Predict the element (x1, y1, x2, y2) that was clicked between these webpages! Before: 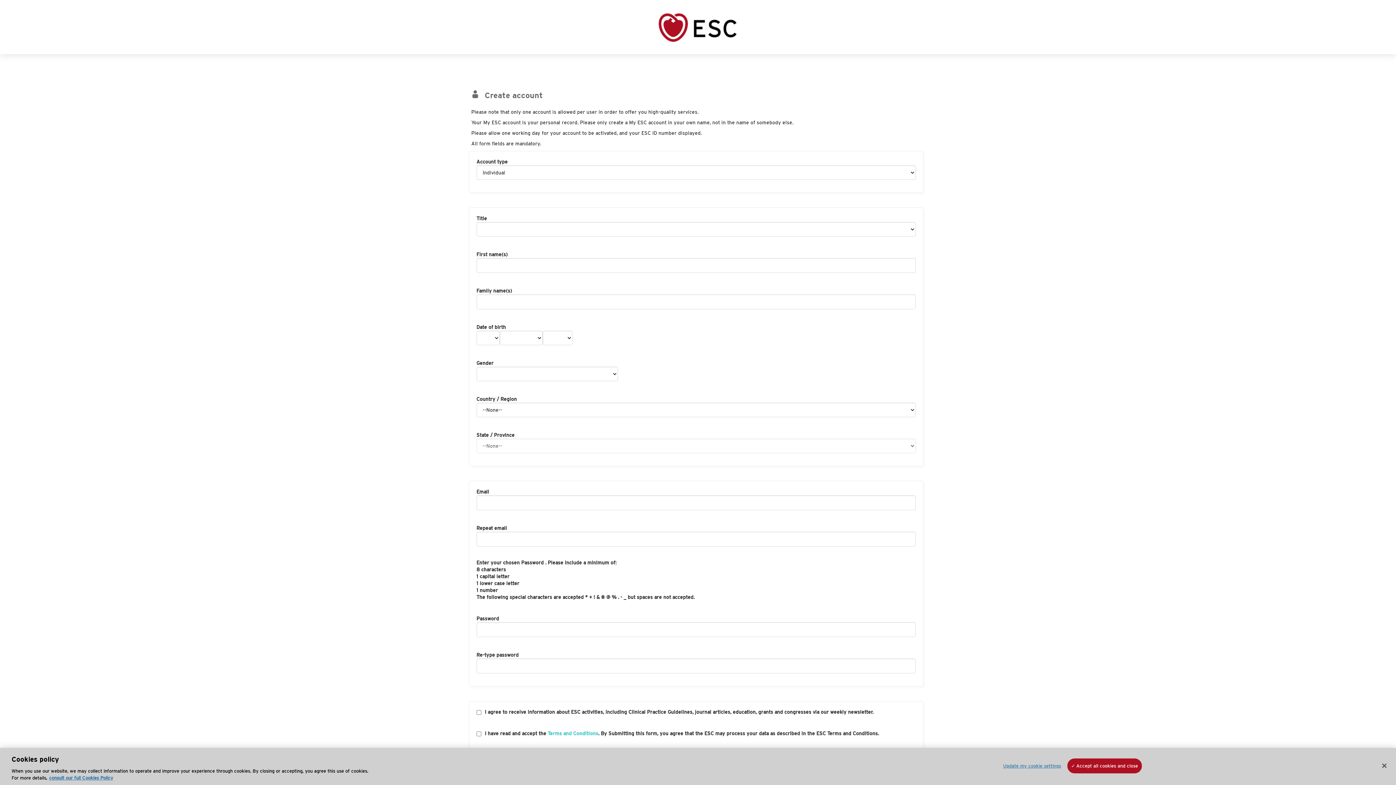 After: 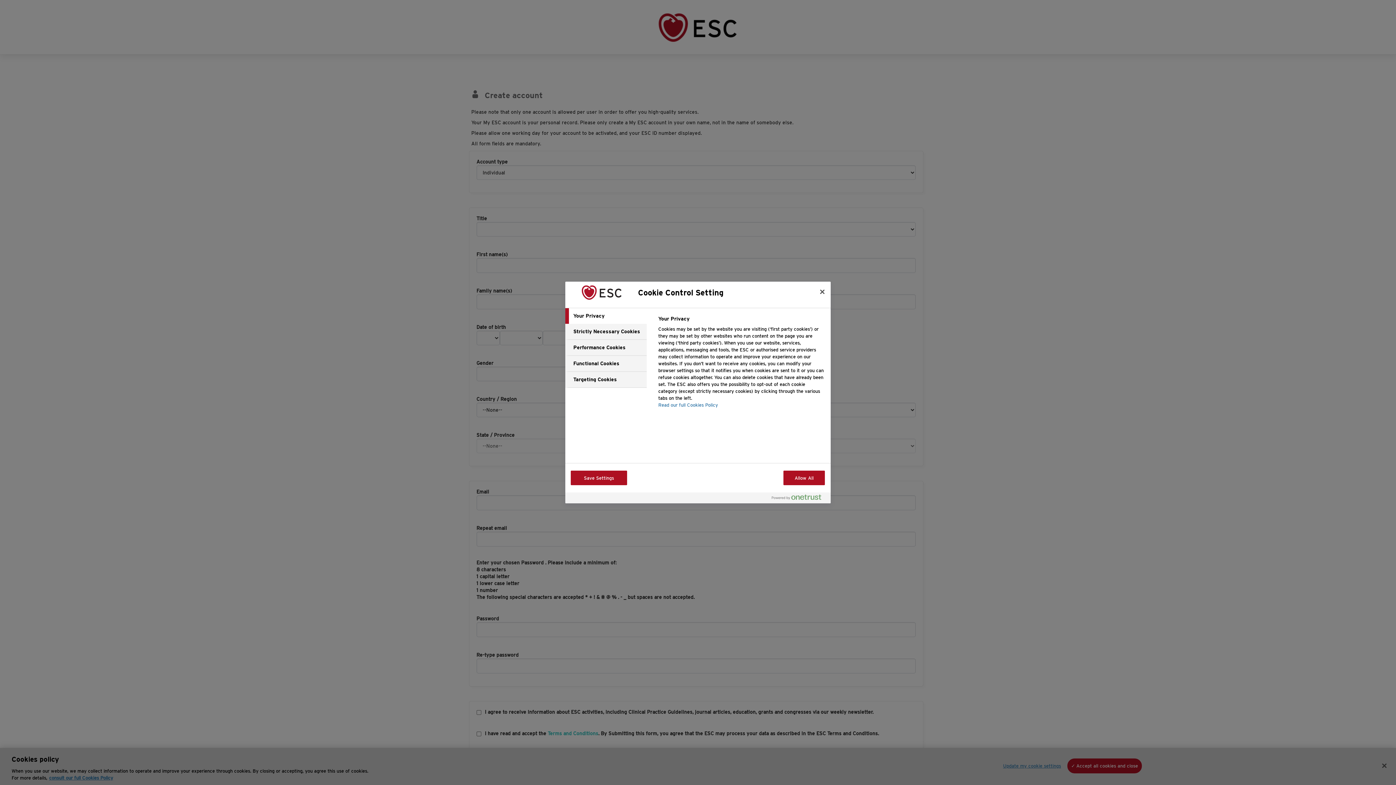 Action: bbox: (1003, 759, 1061, 773) label: Update my cookie settings